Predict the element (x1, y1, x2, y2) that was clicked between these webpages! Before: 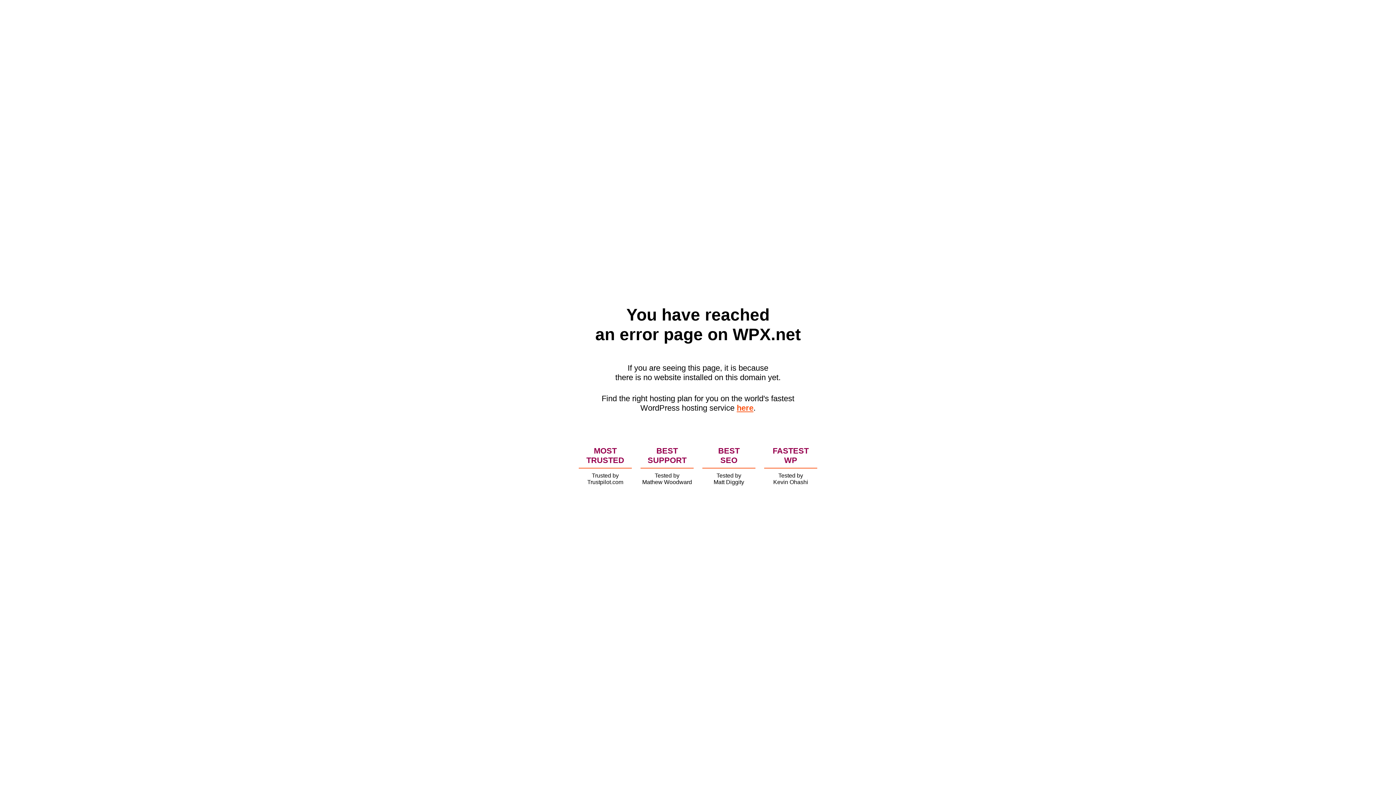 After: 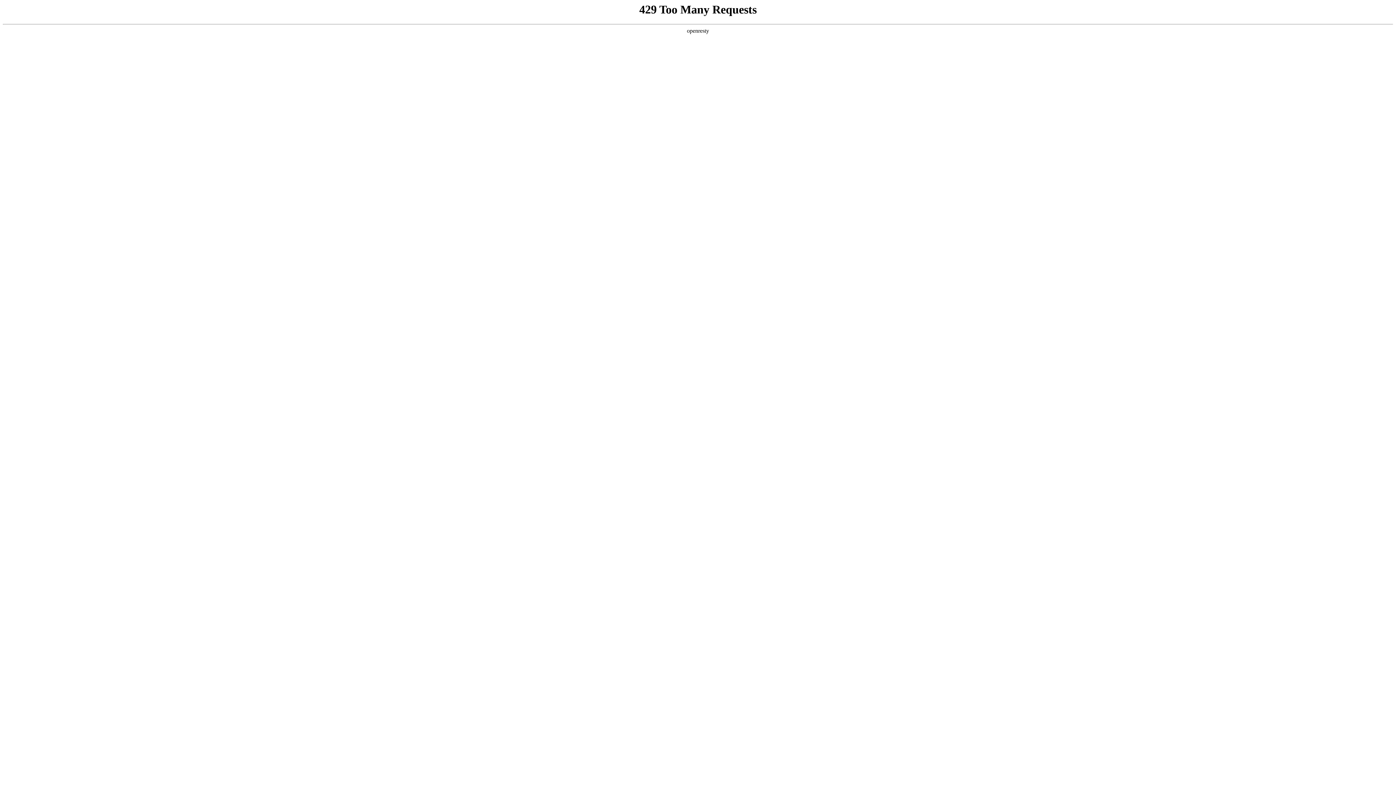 Action: bbox: (736, 403, 753, 412) label: here